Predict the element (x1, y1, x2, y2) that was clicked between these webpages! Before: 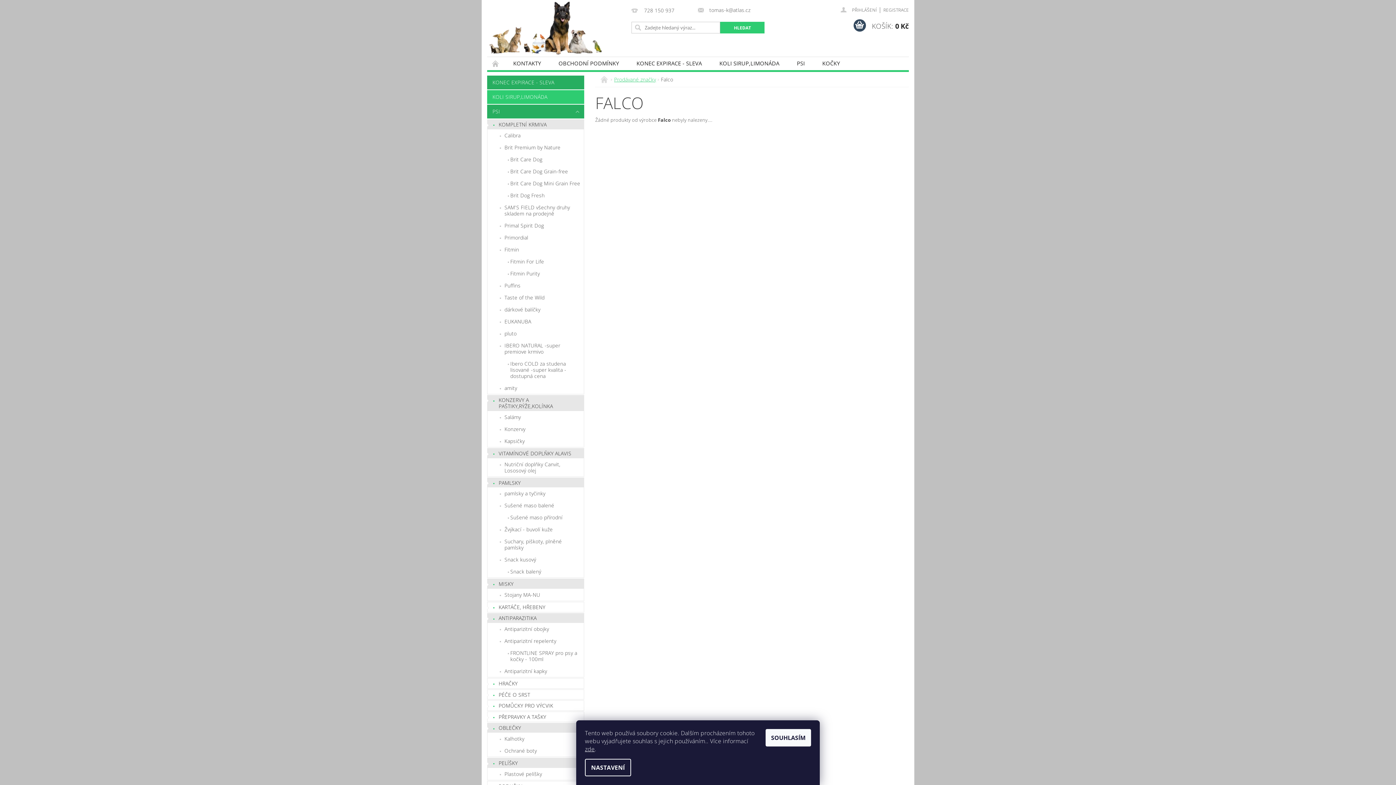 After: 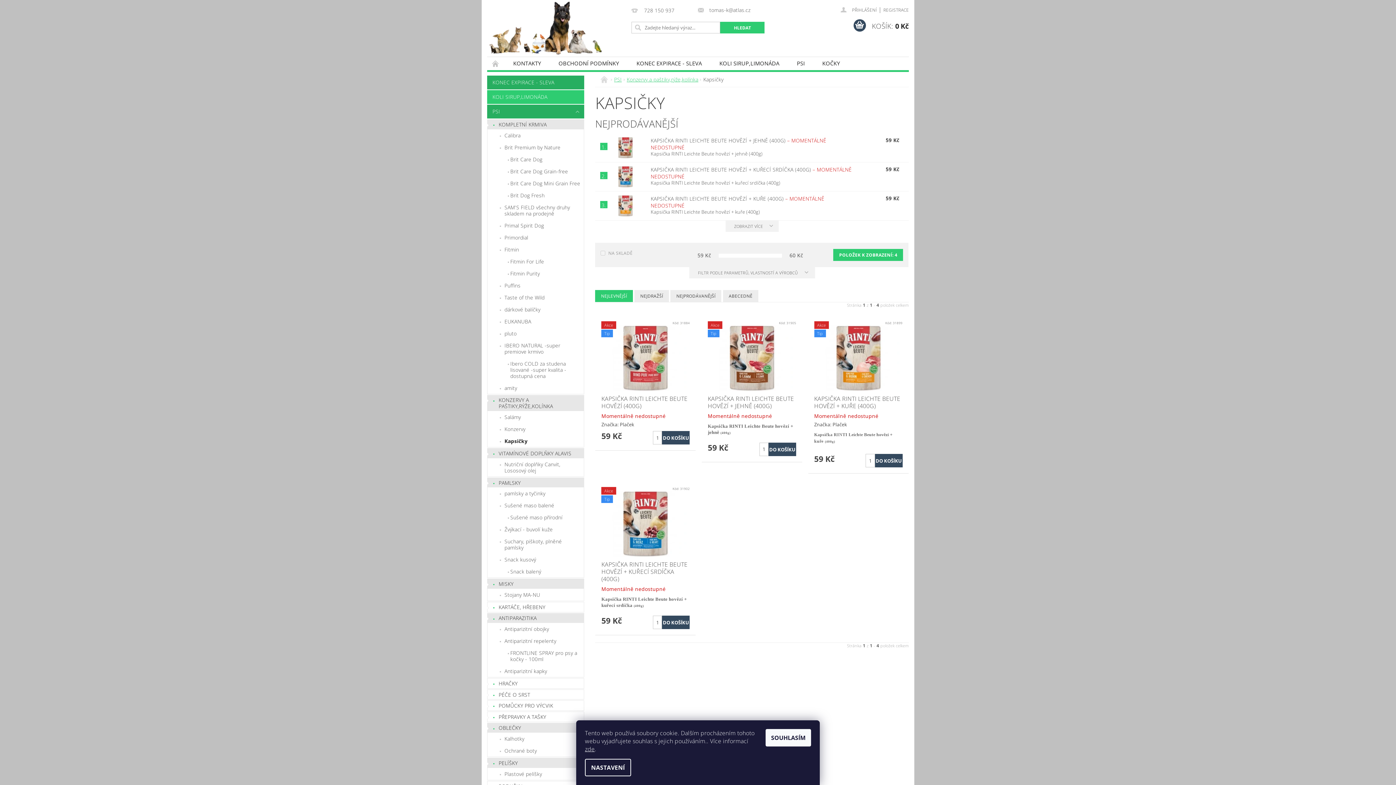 Action: bbox: (487, 435, 584, 447) label: Kapsičky